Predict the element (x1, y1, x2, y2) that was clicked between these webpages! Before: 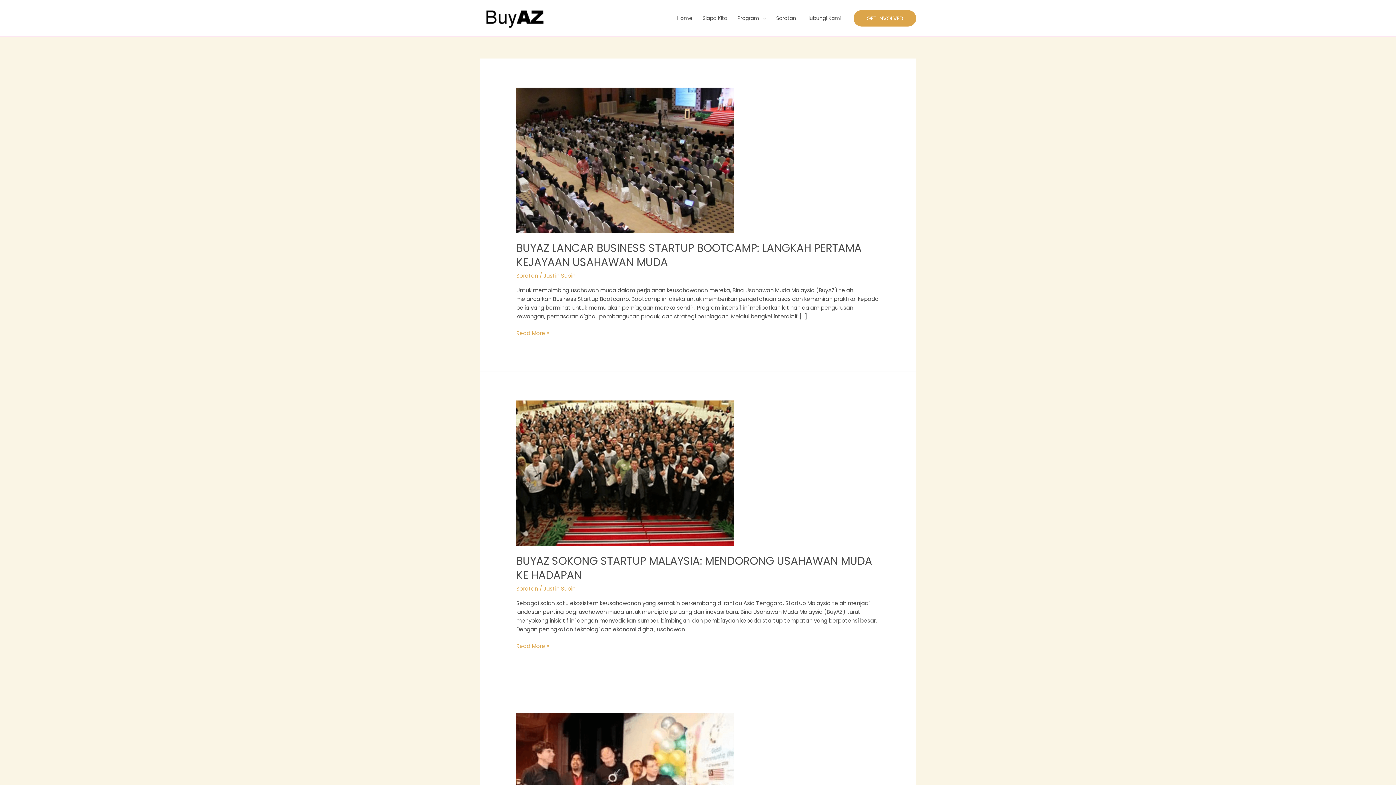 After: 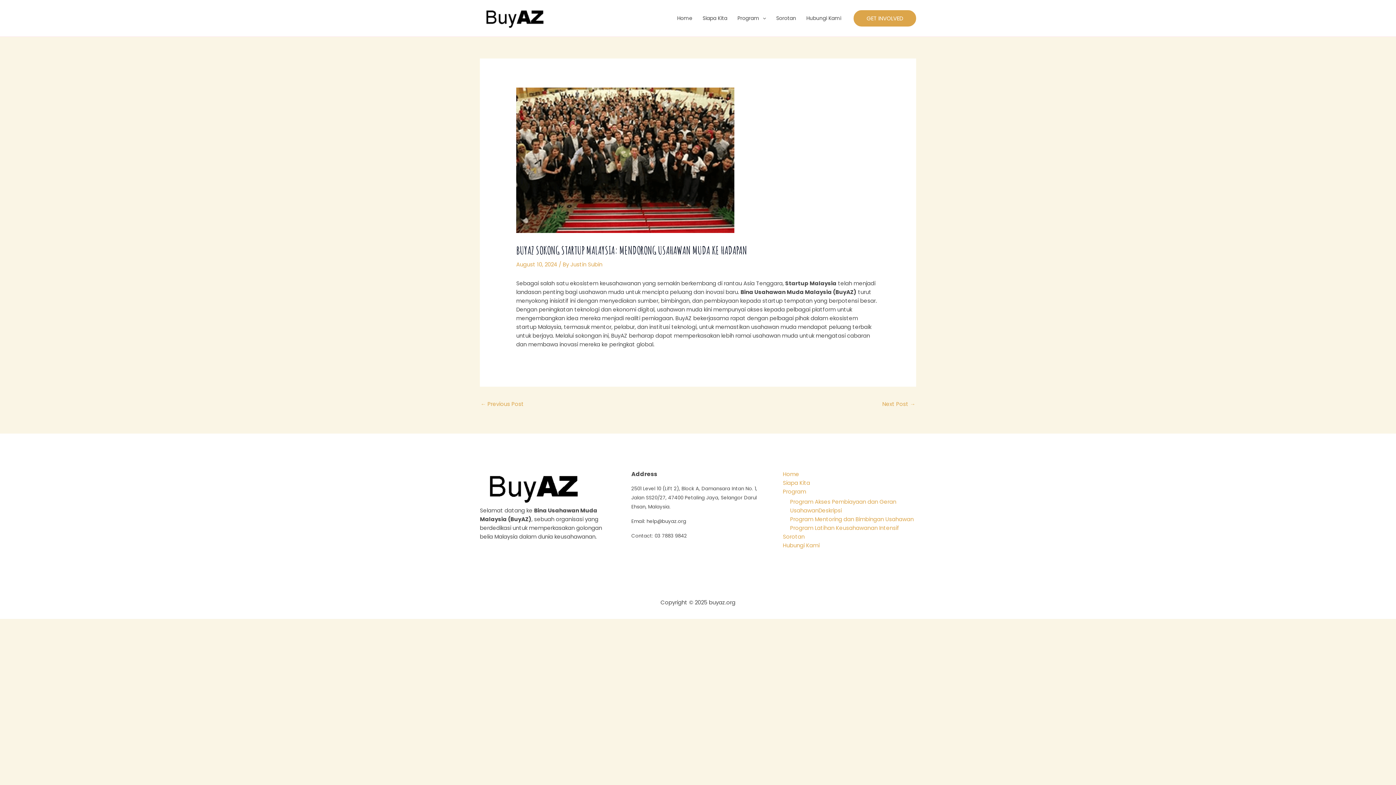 Action: label: BuyAZ Sokong Startup Malaysia: Mendorong Usahawan Muda ke Hadapan
Read More » bbox: (516, 642, 549, 651)